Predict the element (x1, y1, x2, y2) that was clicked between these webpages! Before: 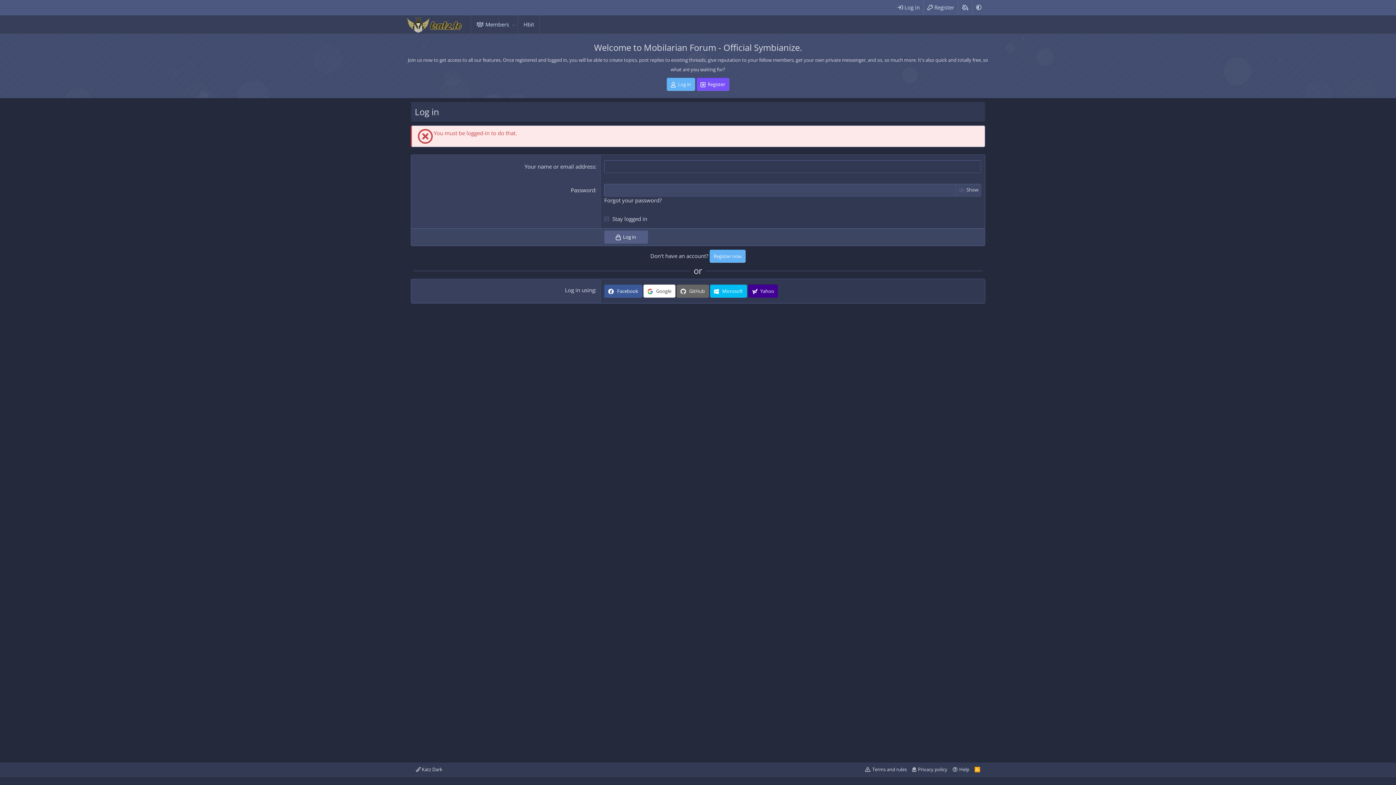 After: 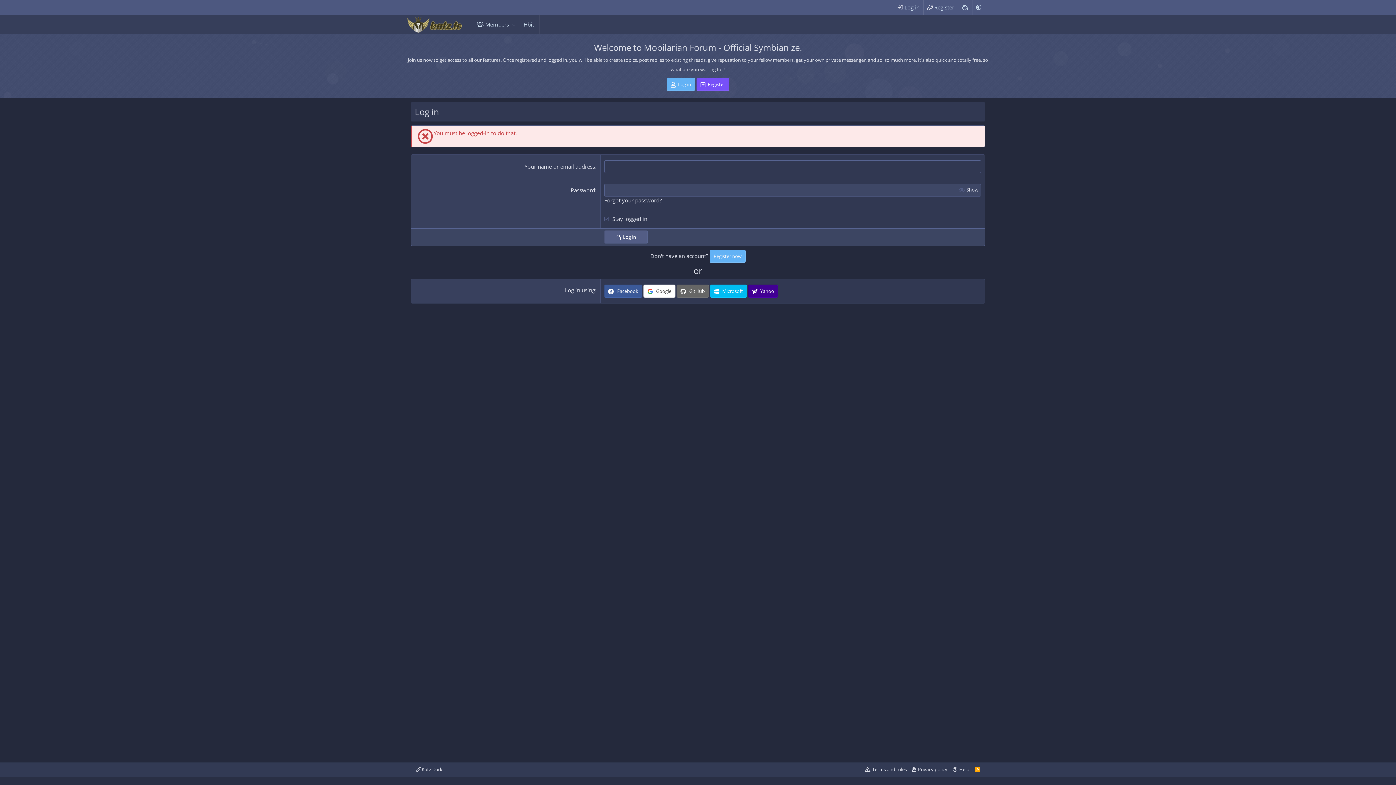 Action: bbox: (972, 0, 985, 14)